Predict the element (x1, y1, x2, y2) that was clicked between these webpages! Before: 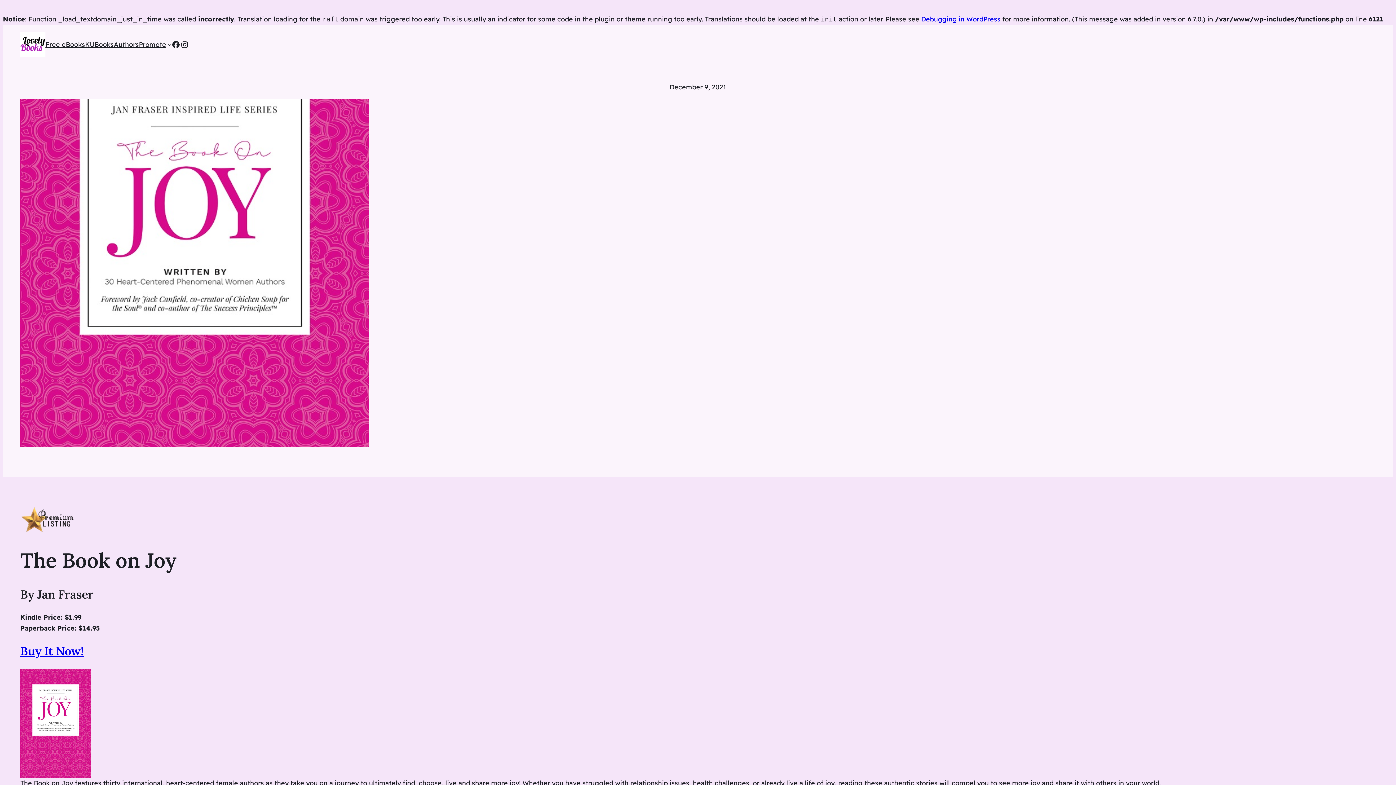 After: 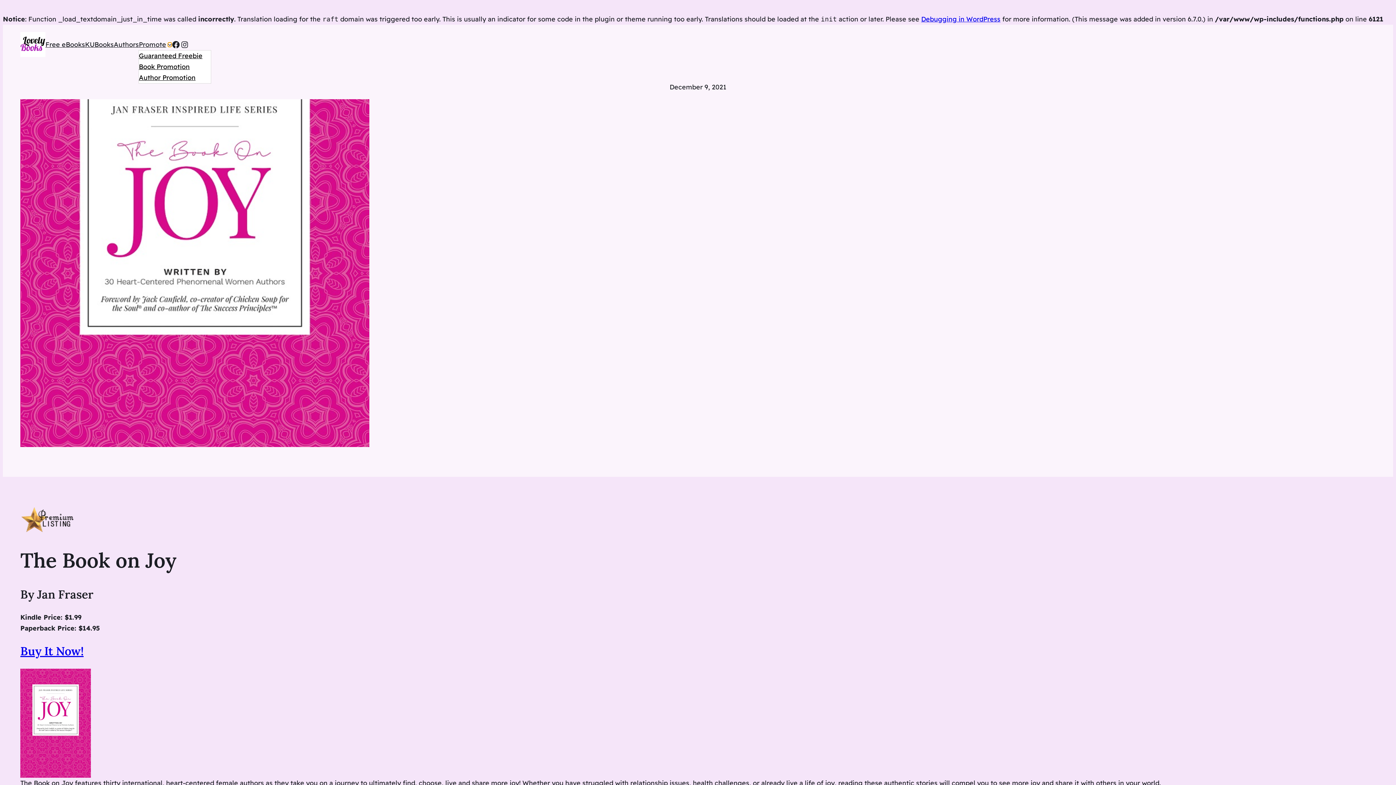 Action: label: Promote submenu bbox: (167, 42, 171, 46)